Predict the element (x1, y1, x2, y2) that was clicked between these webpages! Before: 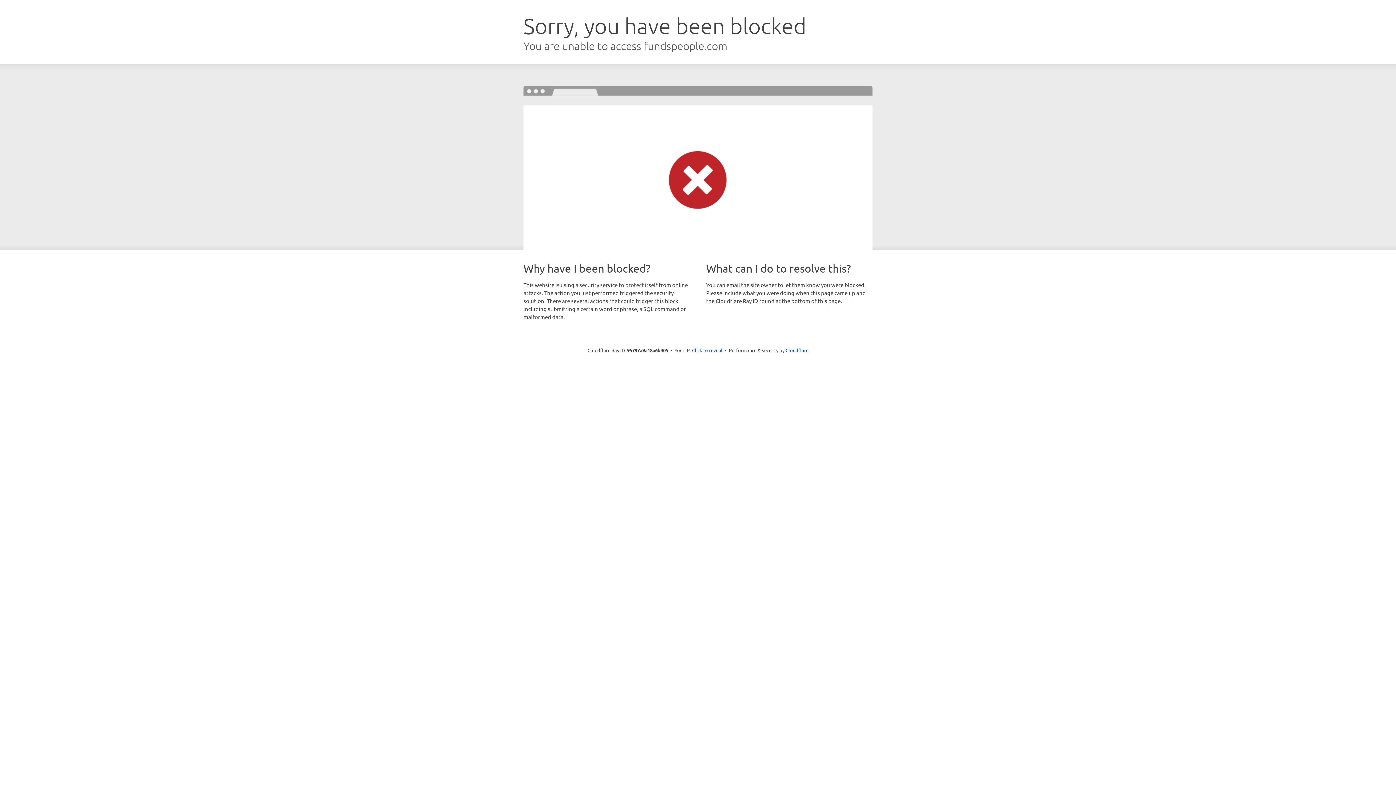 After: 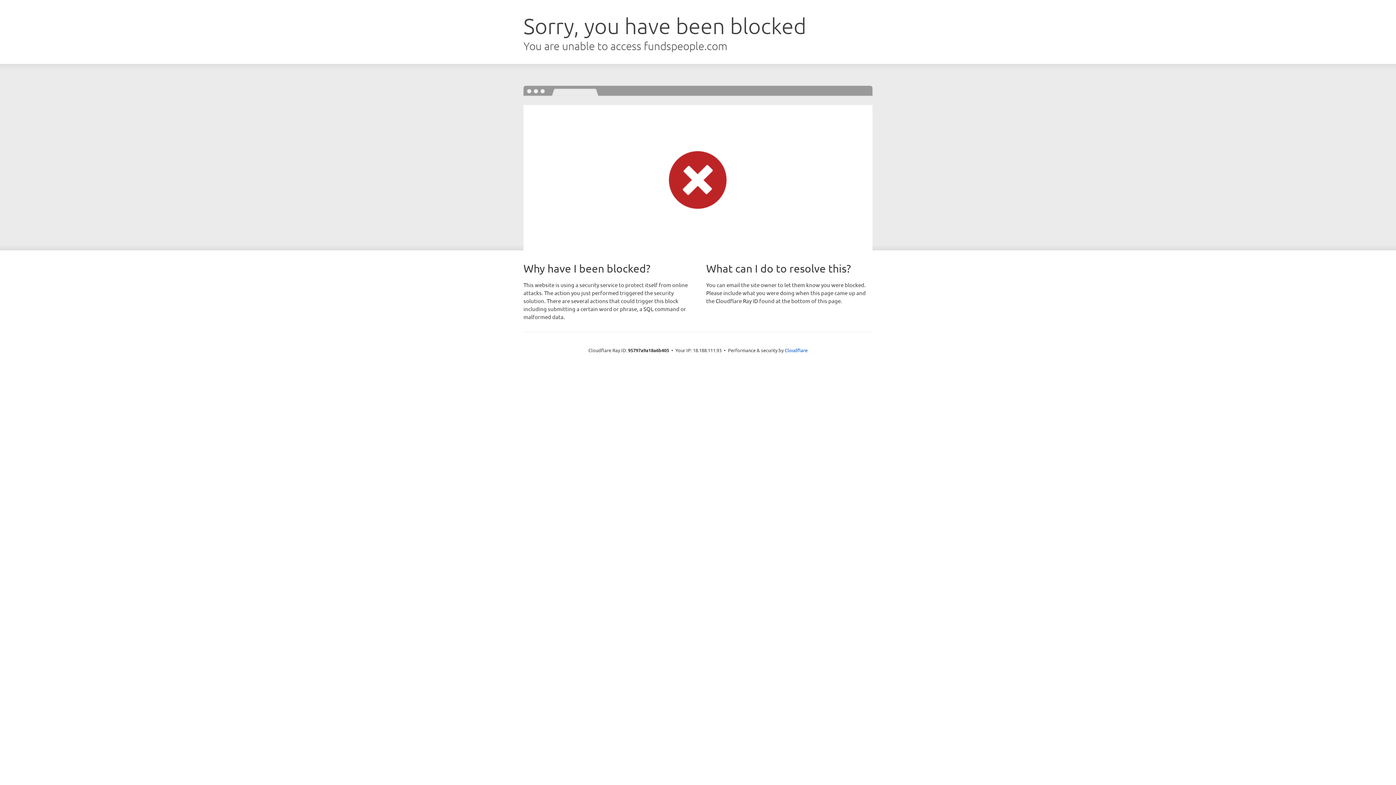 Action: label: Click to reveal bbox: (692, 346, 722, 353)